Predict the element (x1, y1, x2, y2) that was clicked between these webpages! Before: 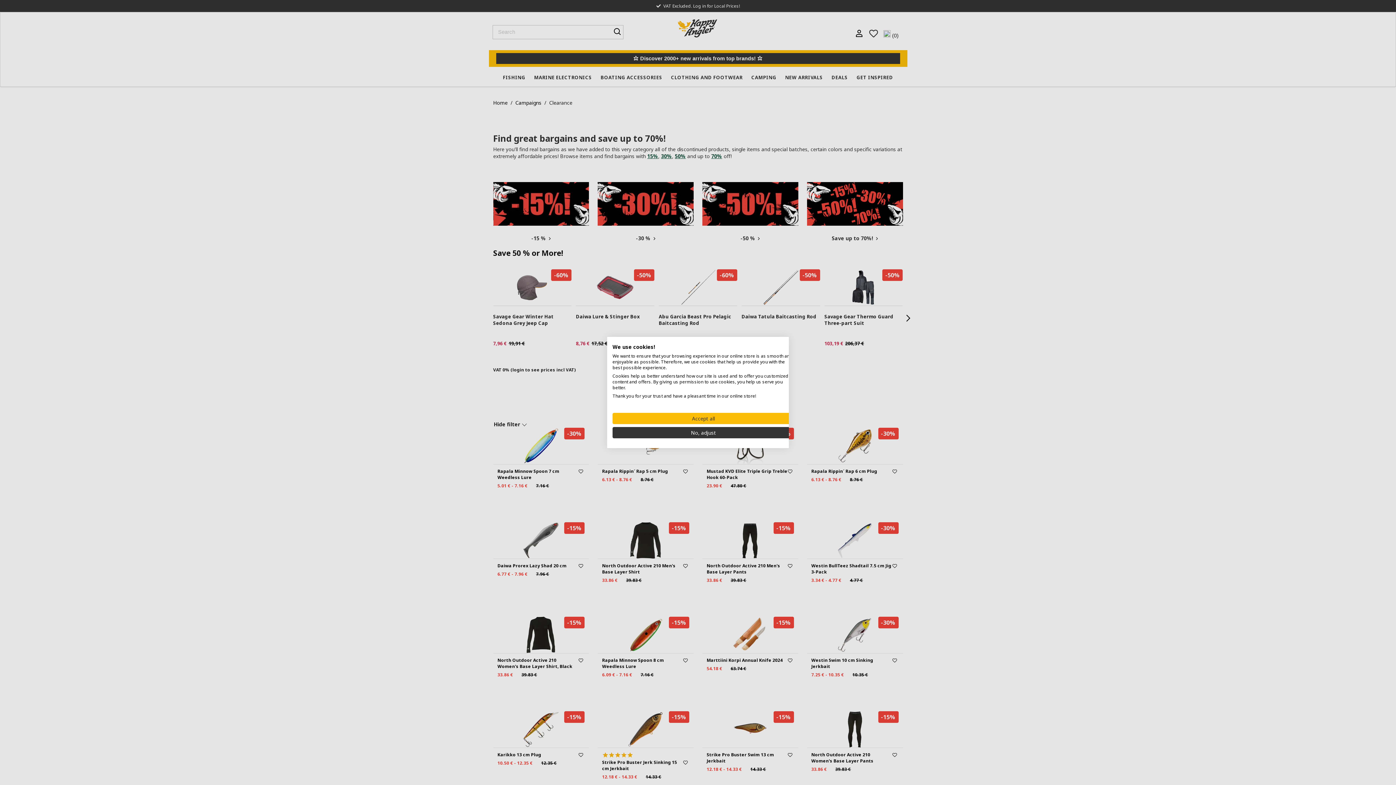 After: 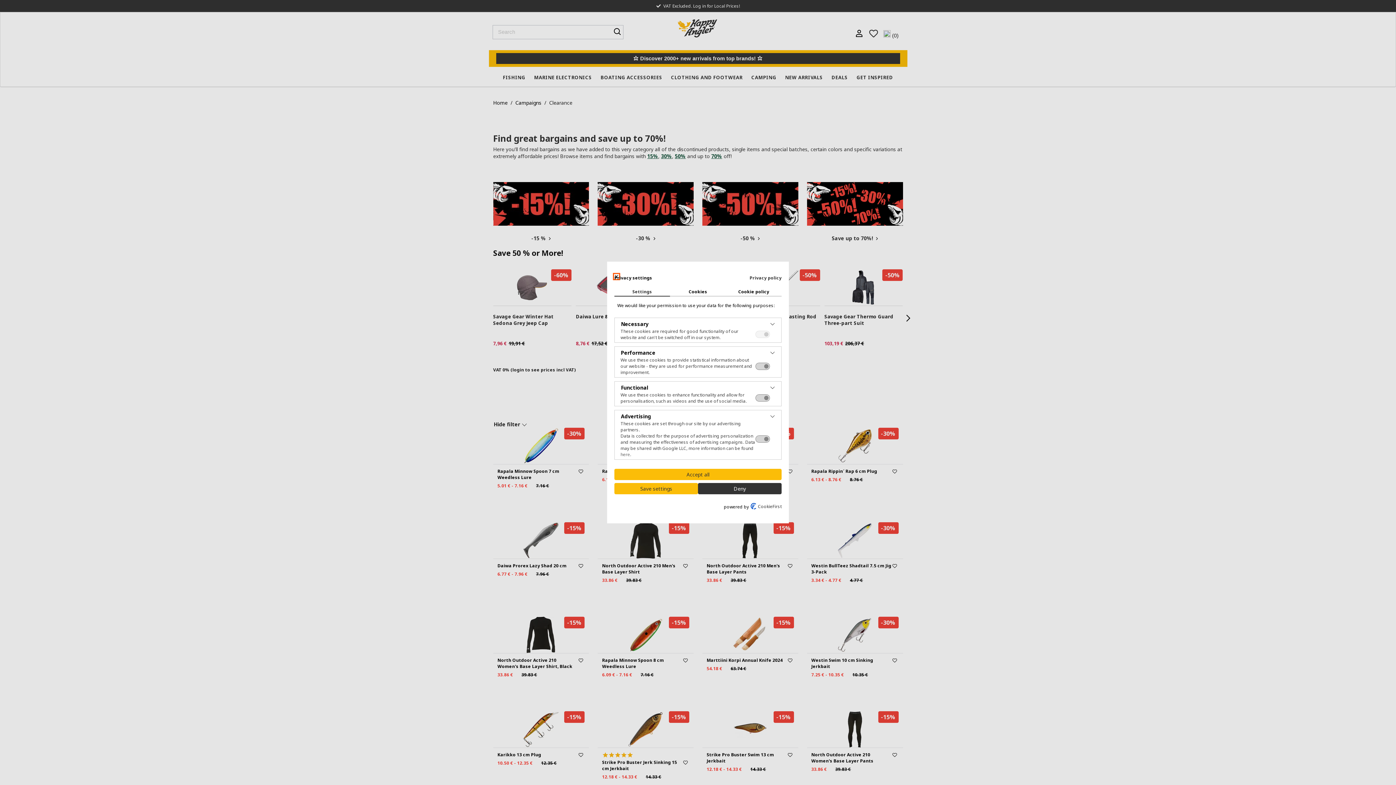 Action: bbox: (612, 427, 794, 438) label: Adjust cookie preferences